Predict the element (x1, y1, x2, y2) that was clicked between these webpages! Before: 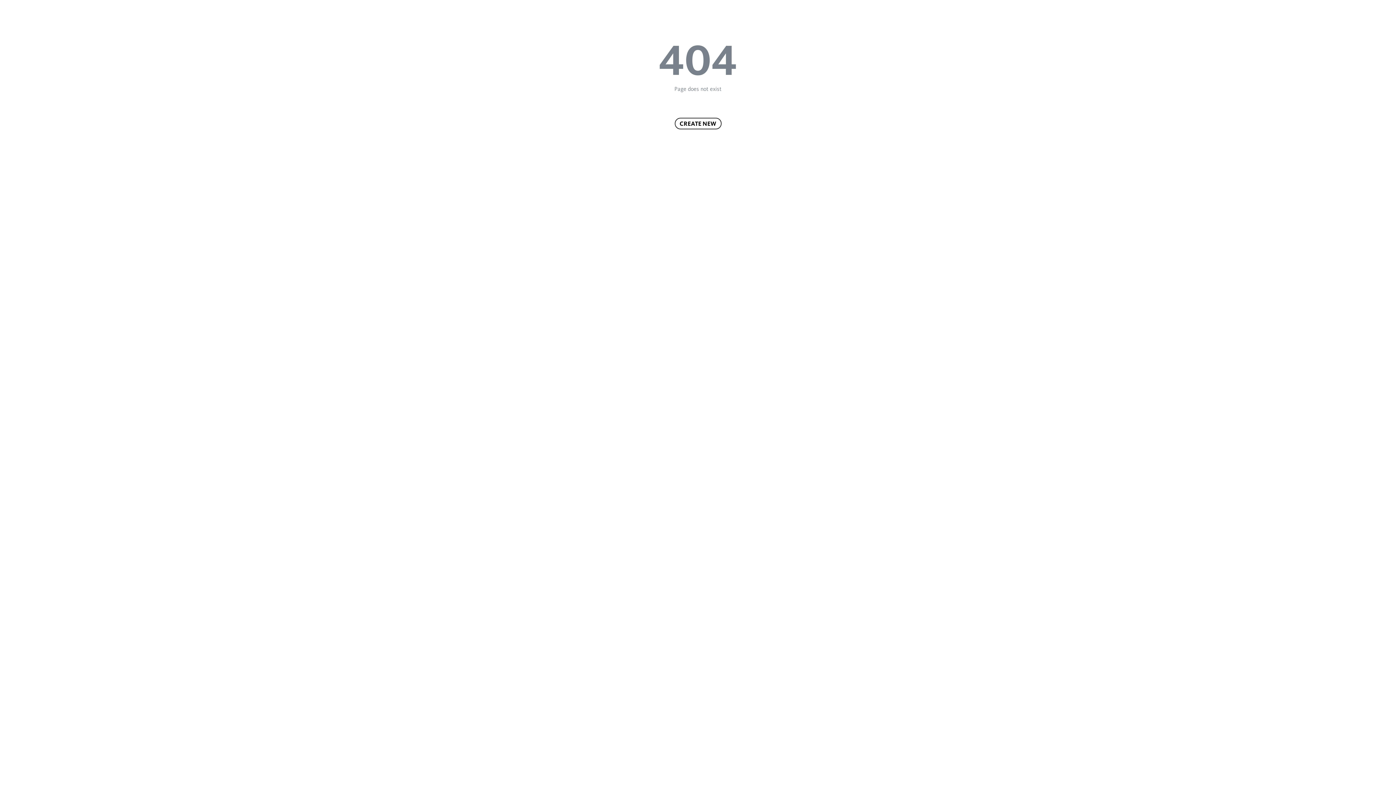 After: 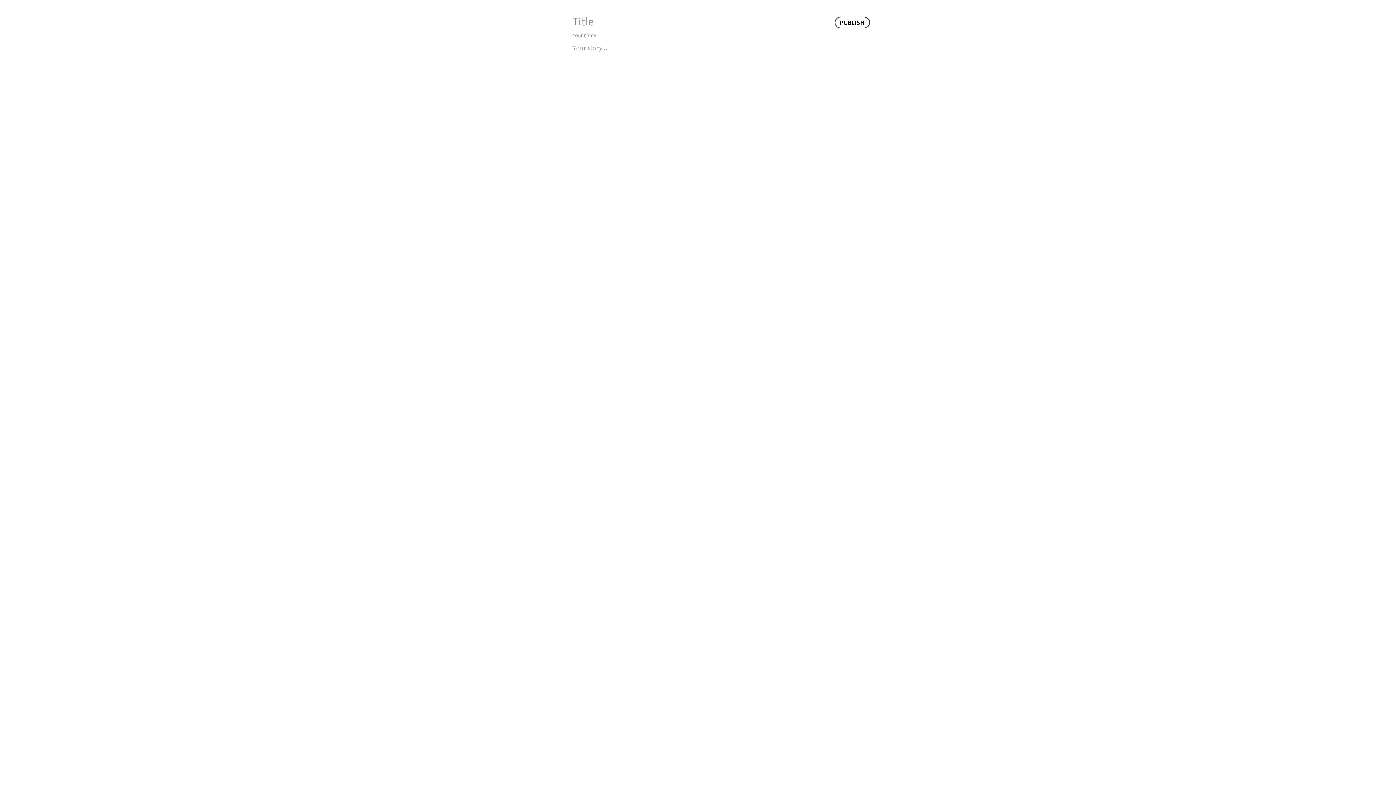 Action: bbox: (674, 117, 721, 129) label: CREATE NEW